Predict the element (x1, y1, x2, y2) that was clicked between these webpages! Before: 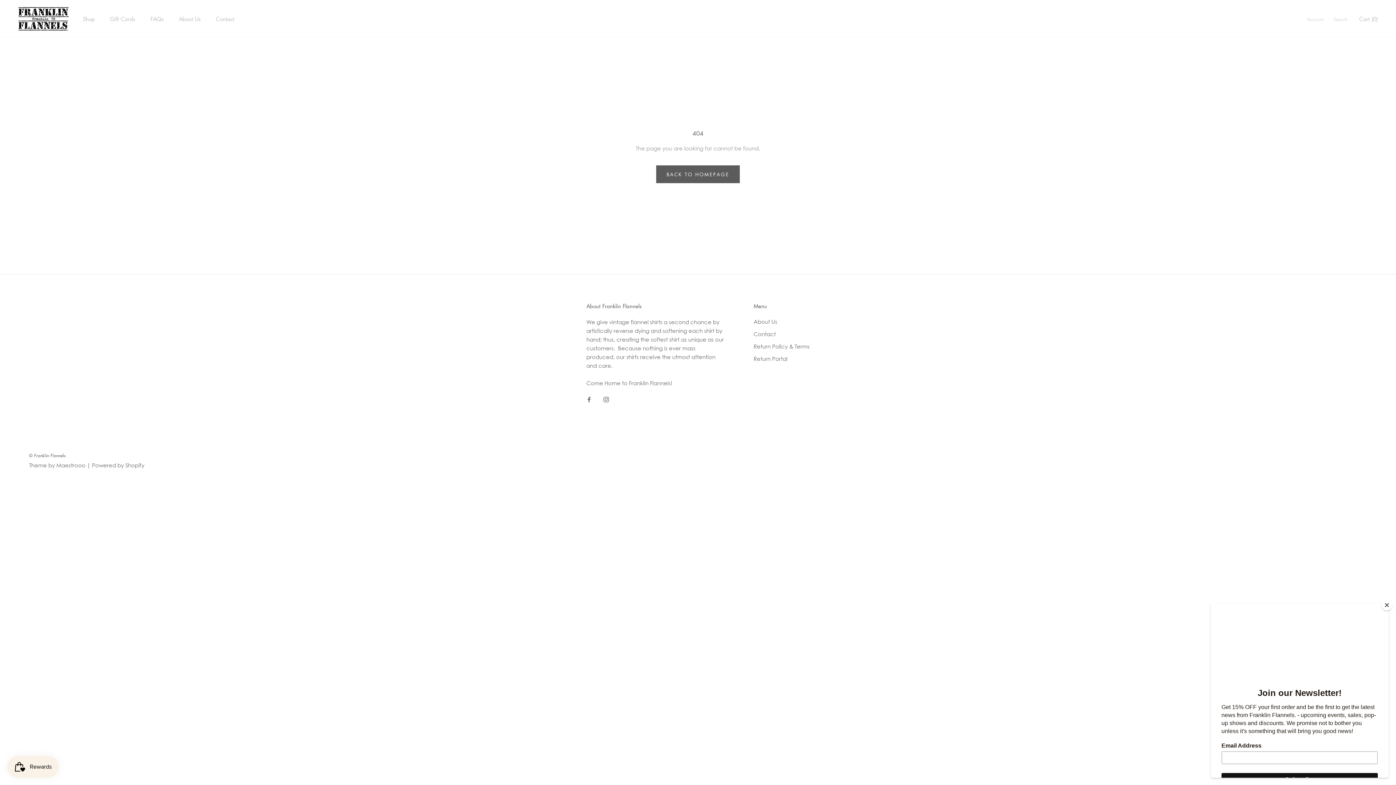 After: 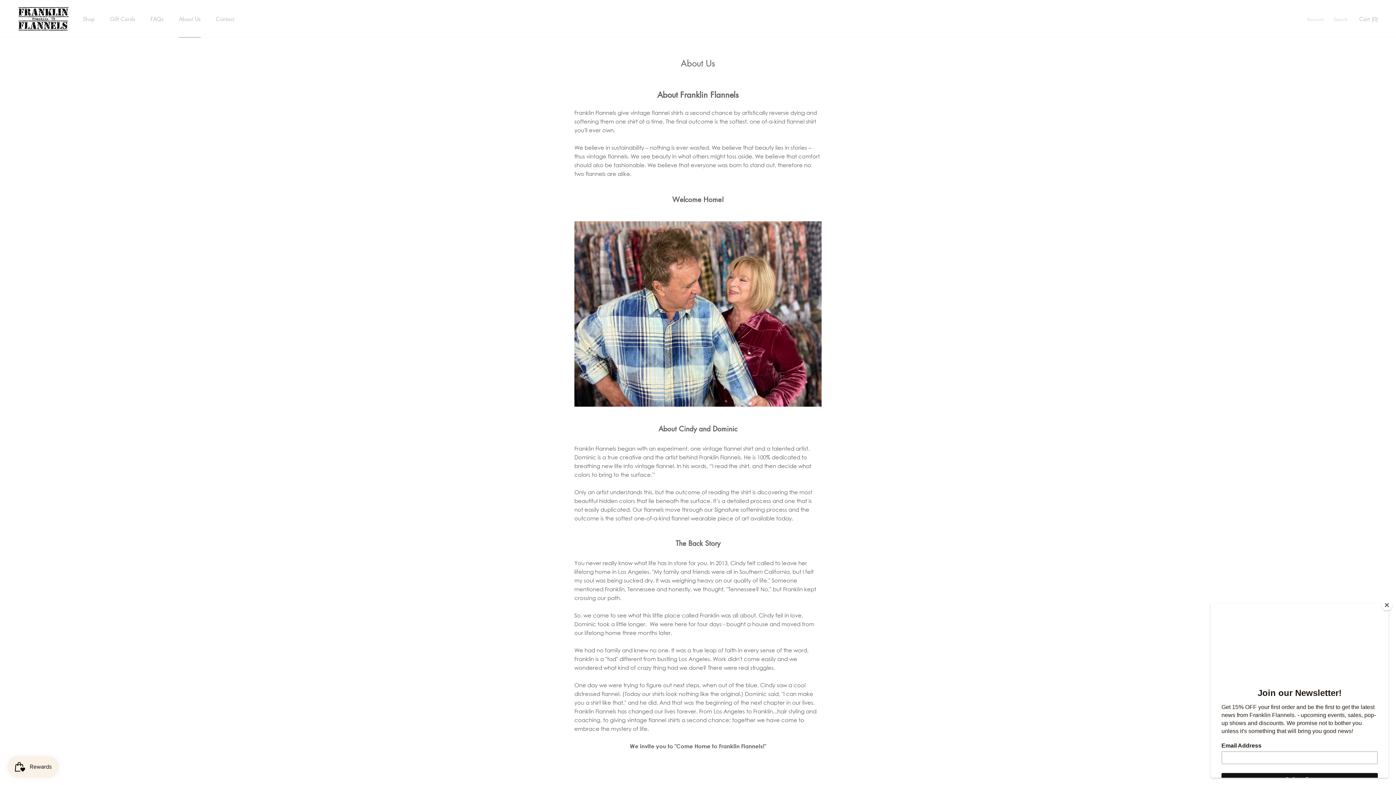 Action: label: About Us
About Us bbox: (178, 15, 200, 22)